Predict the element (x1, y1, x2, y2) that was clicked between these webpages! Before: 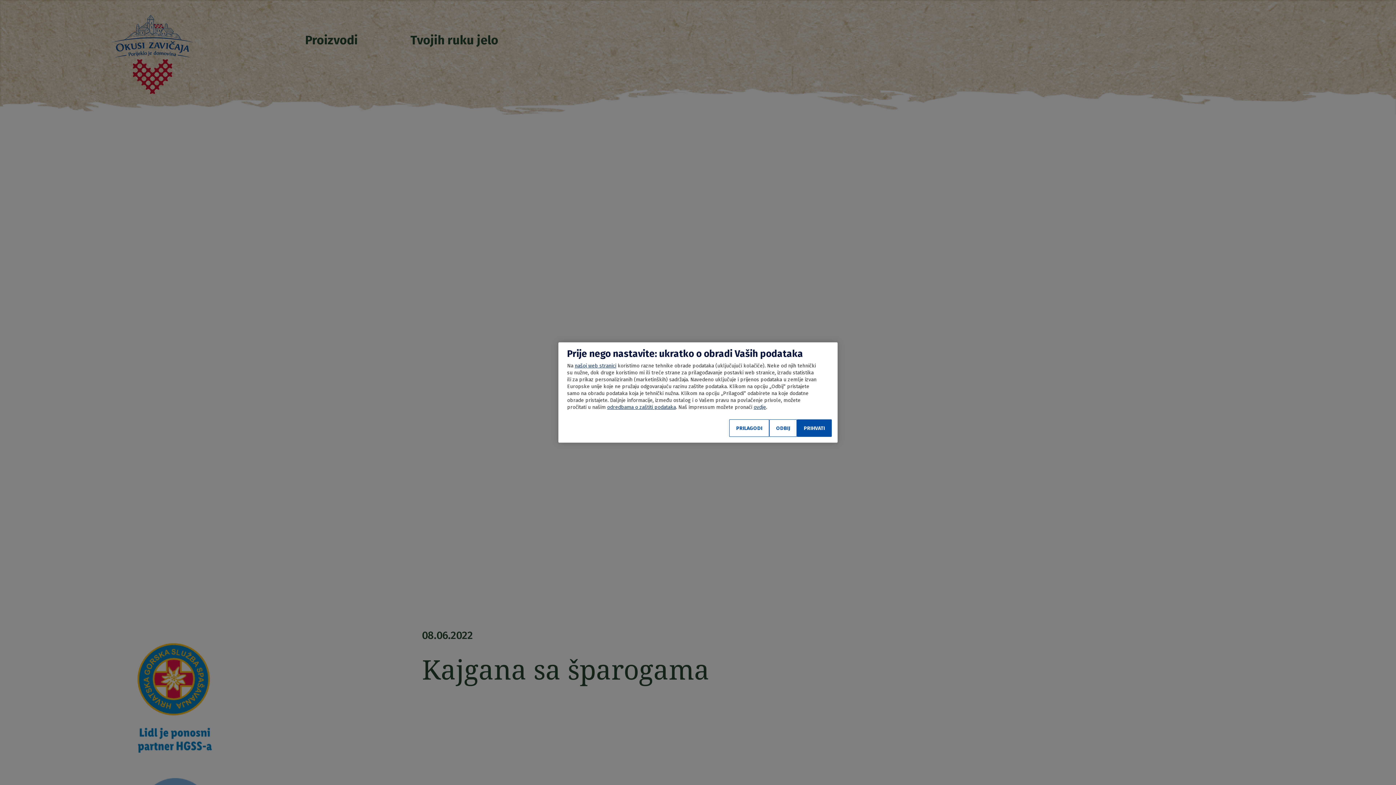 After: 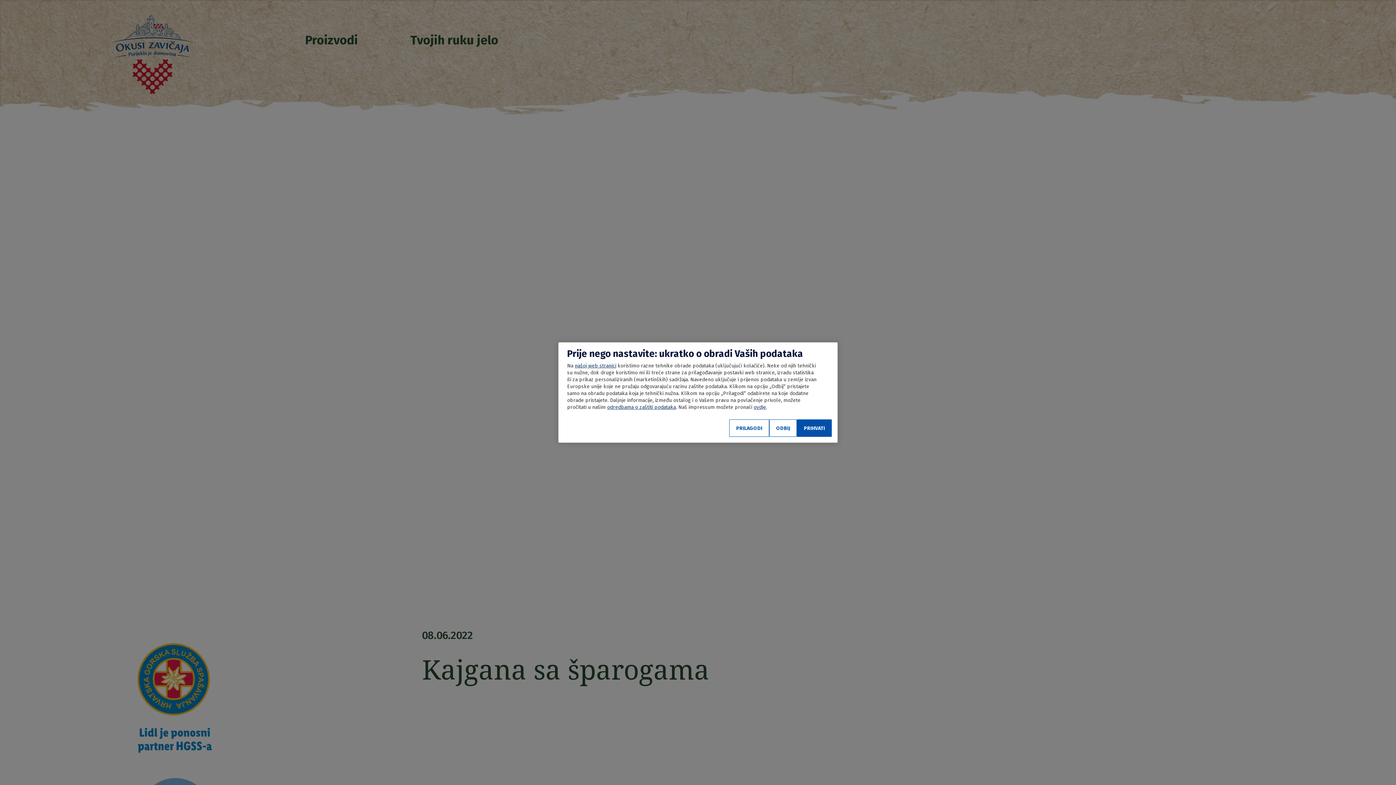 Action: label: ovdje bbox: (753, 404, 766, 410)